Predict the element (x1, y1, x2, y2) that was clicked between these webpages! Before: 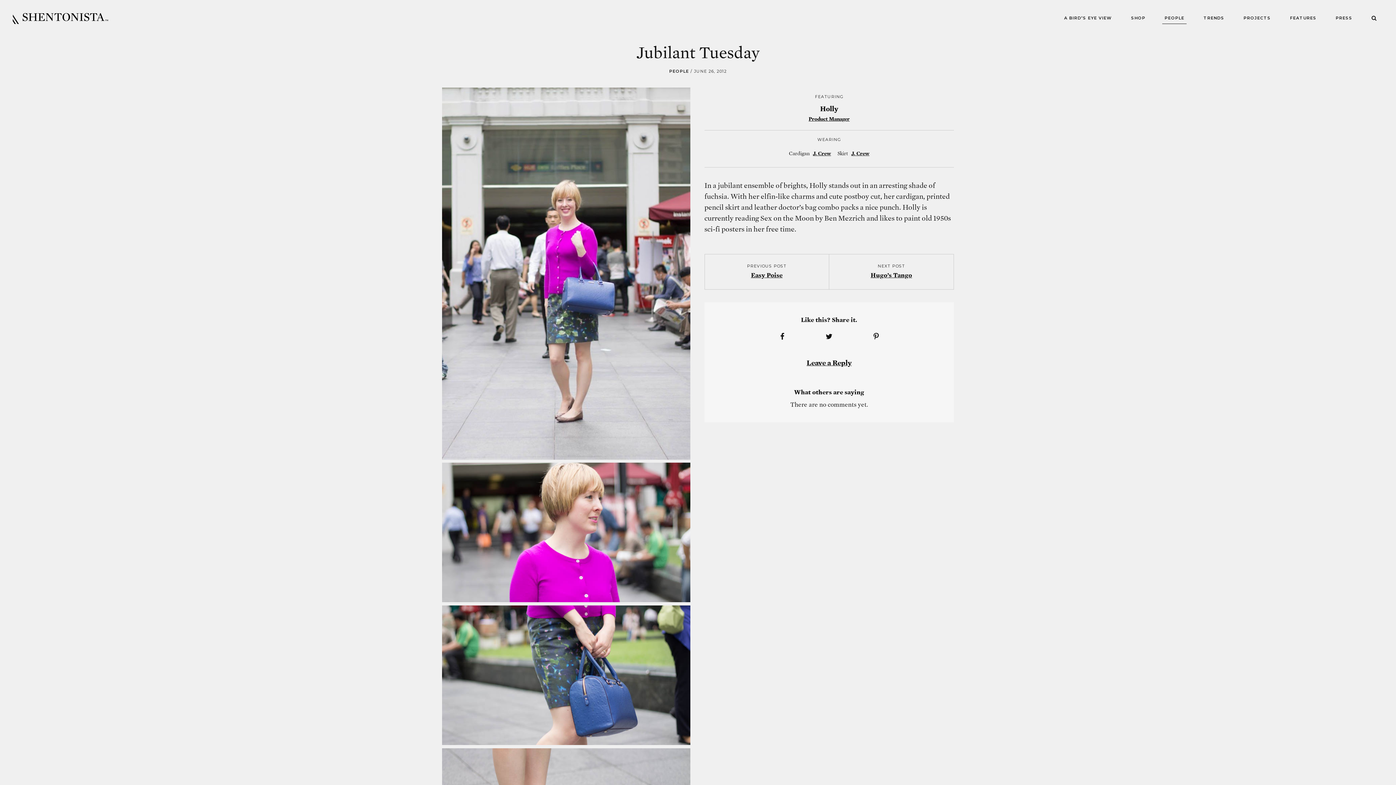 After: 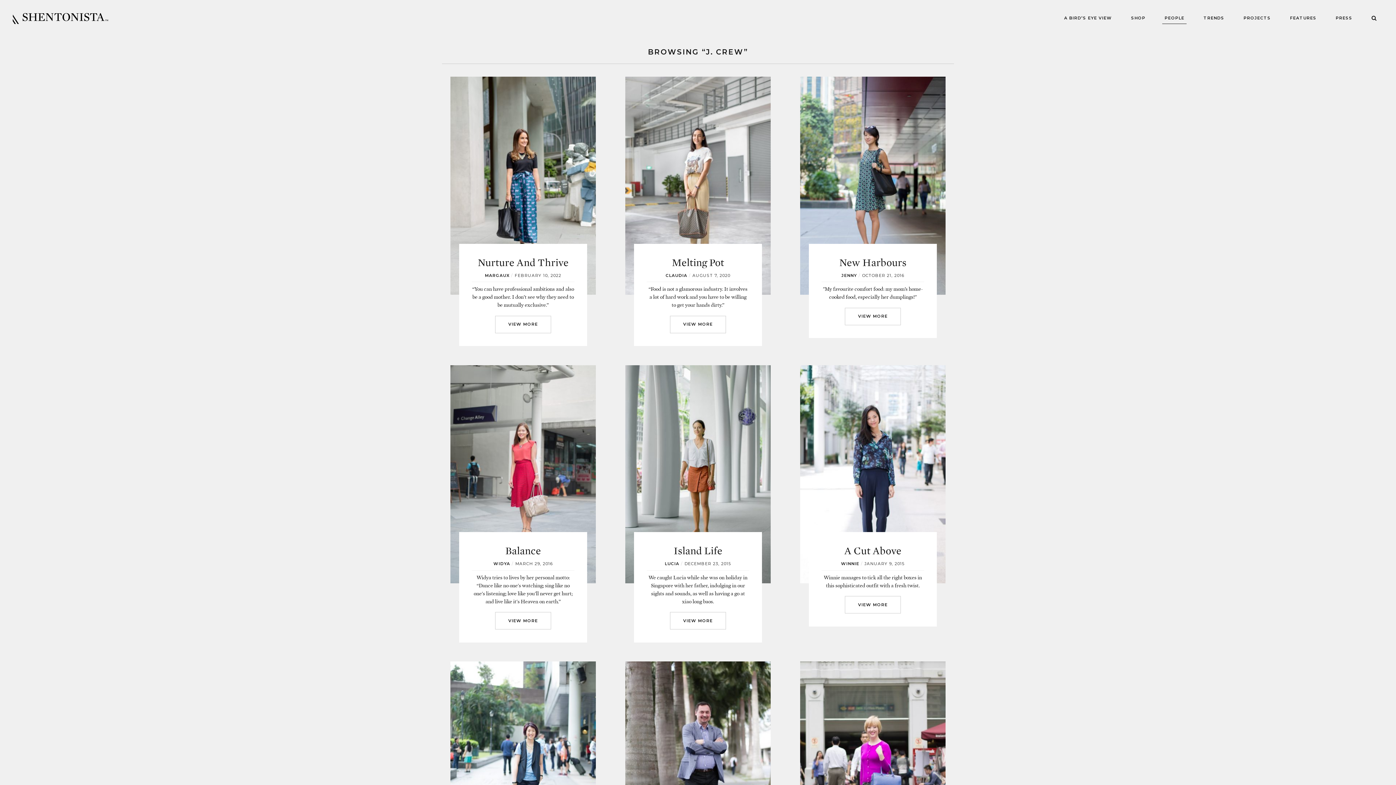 Action: bbox: (813, 150, 831, 156) label: J. Crew